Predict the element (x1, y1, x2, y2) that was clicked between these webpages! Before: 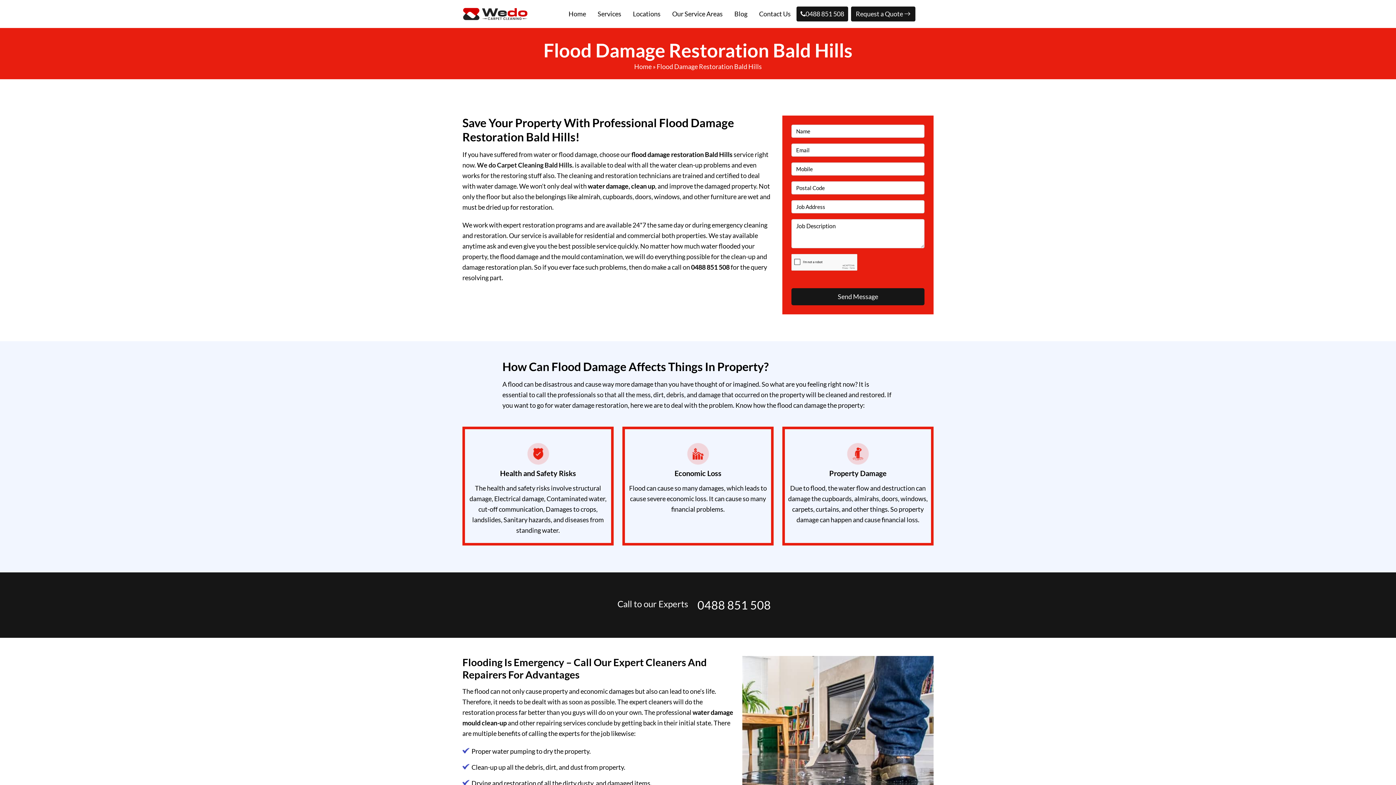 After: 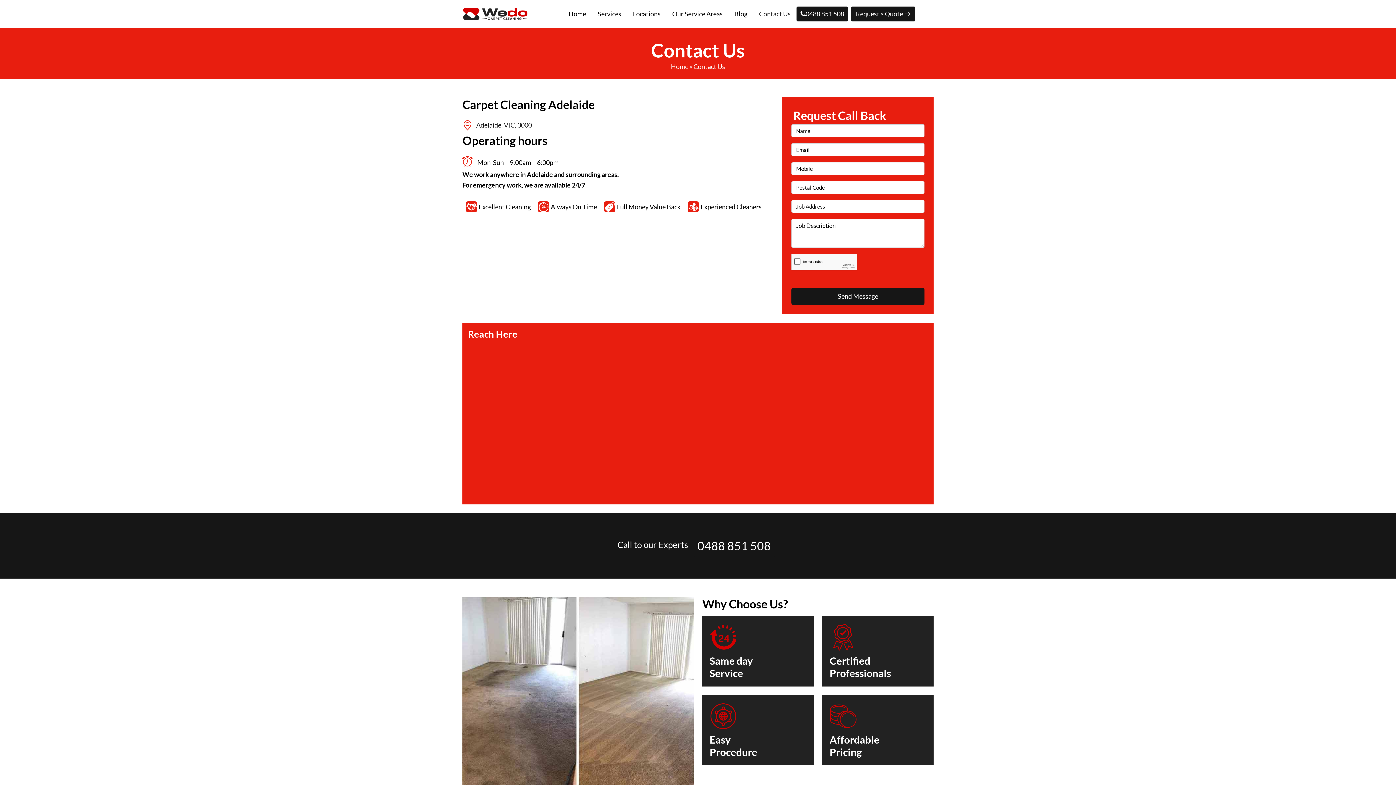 Action: bbox: (753, 3, 796, 24) label: Contact Us